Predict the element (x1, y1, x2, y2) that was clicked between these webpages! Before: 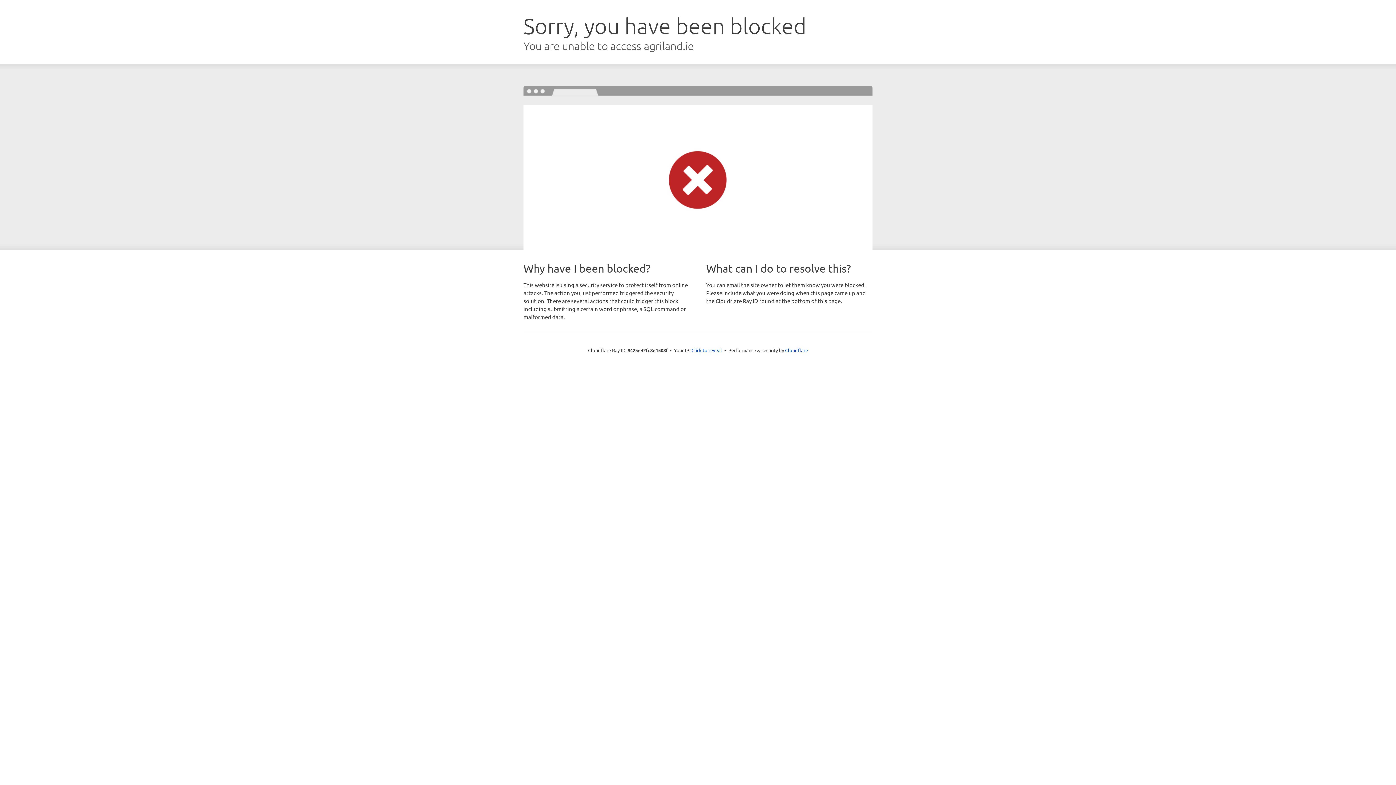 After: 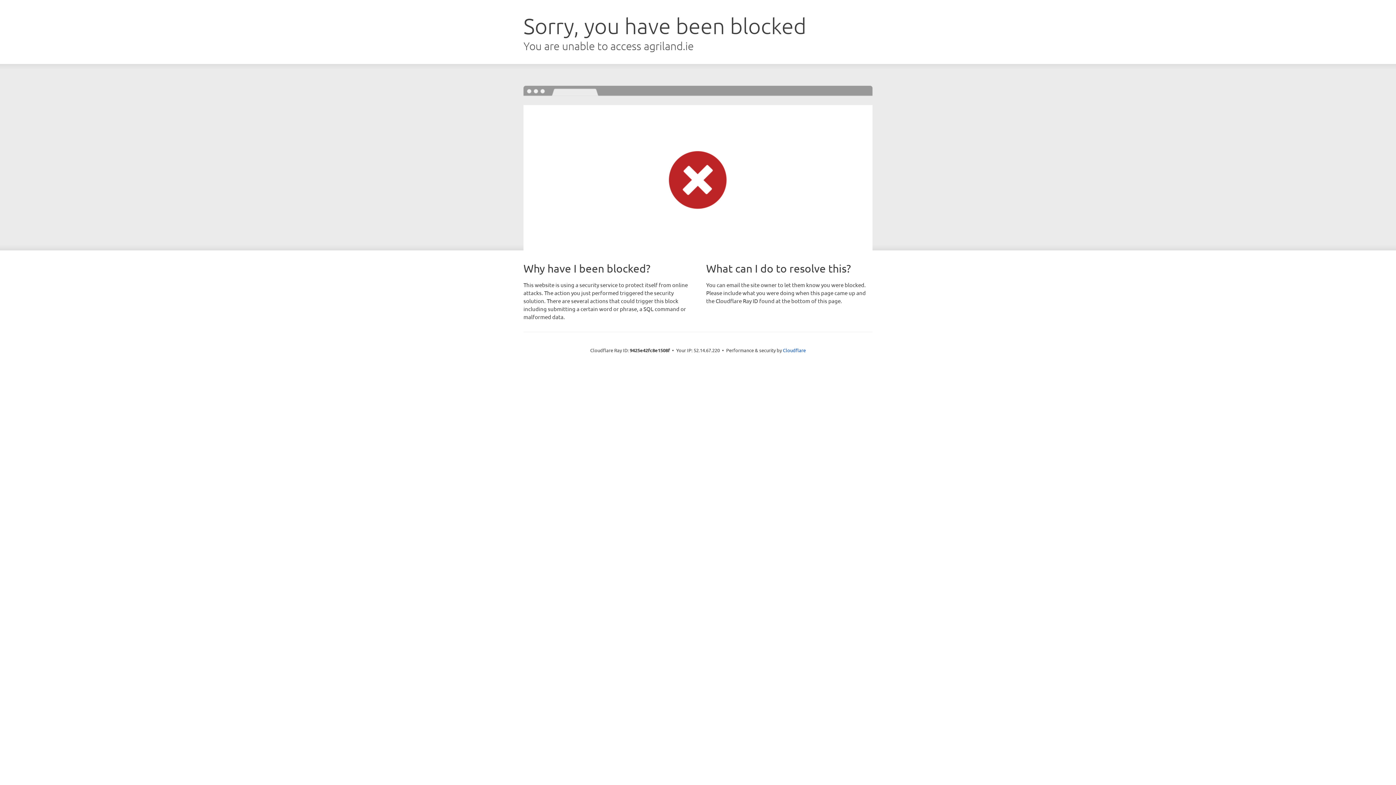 Action: label: Click to reveal bbox: (691, 346, 722, 353)